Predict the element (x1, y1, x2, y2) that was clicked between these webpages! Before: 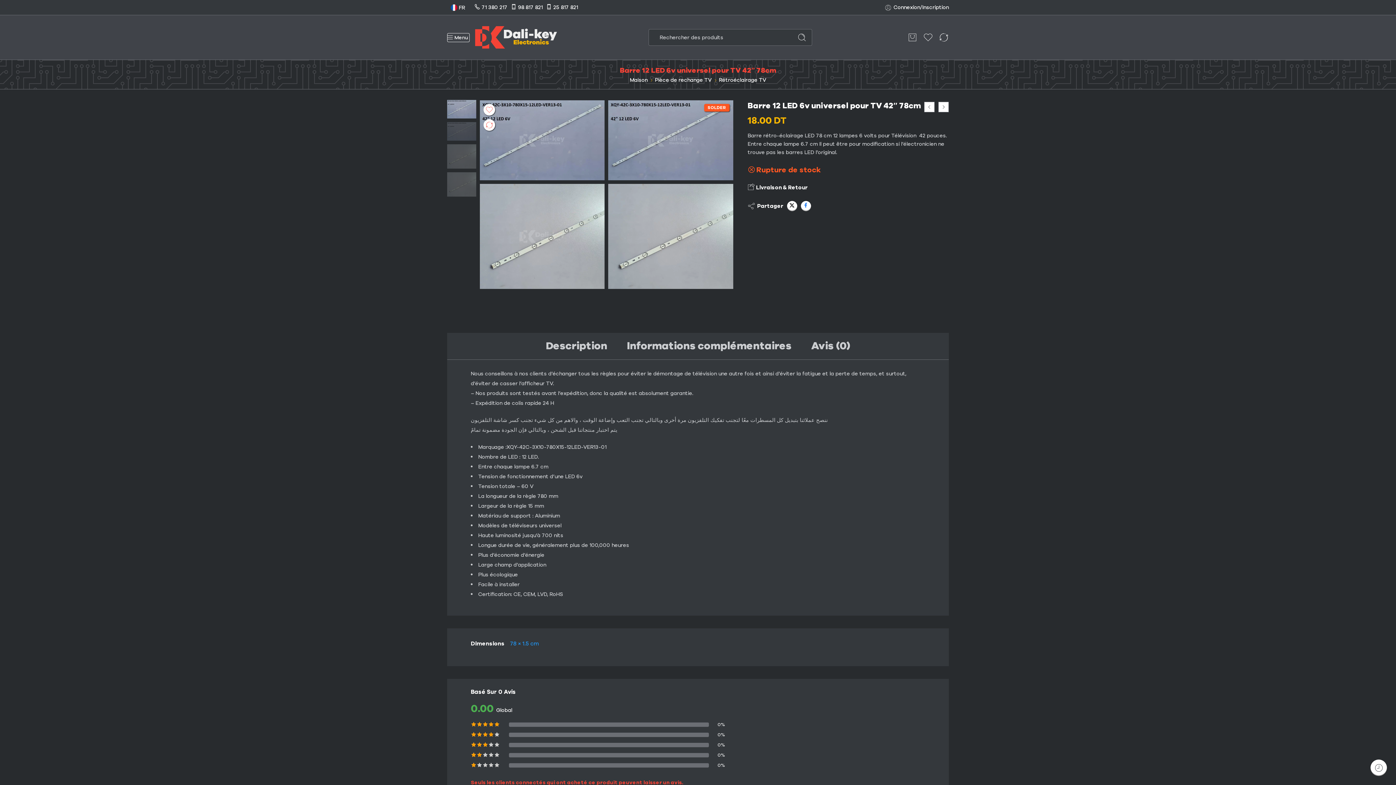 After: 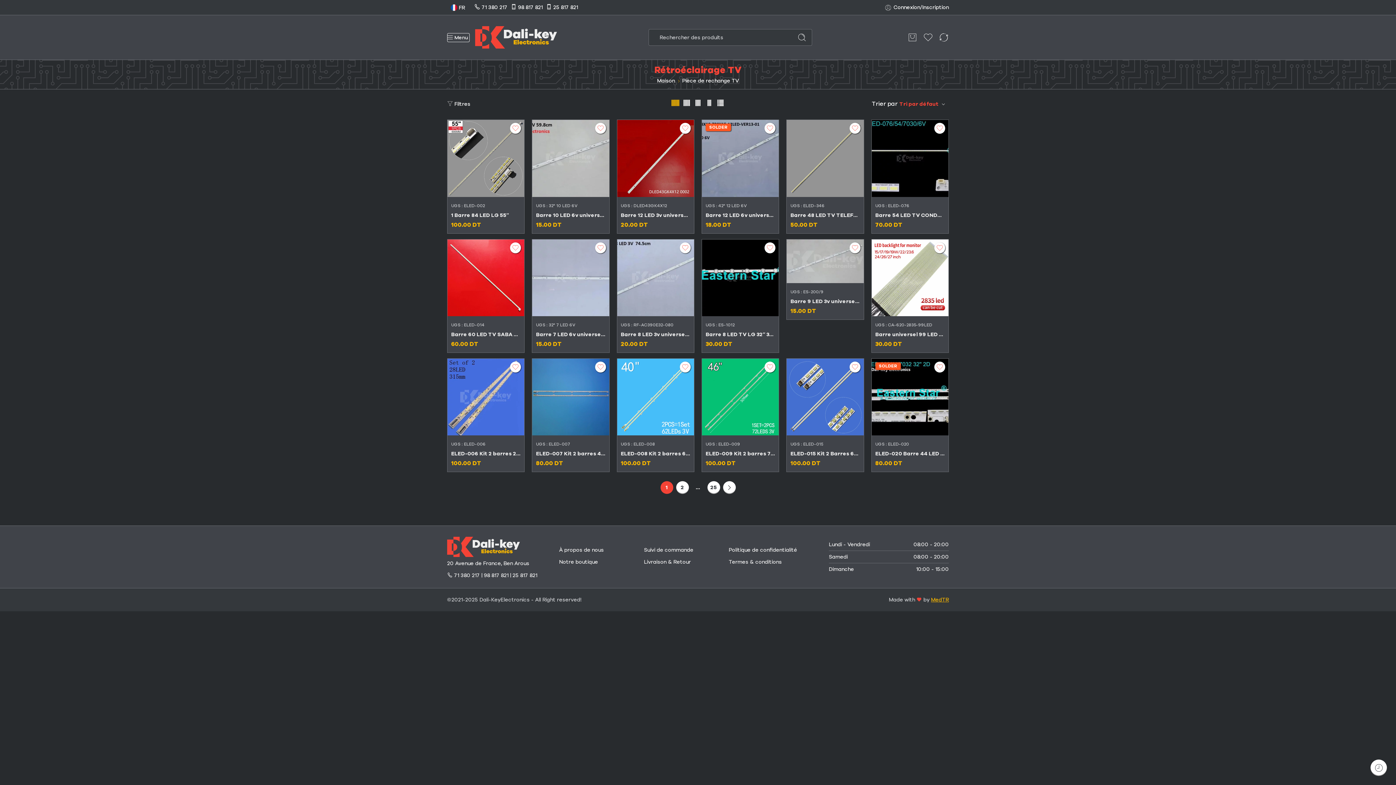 Action: bbox: (719, 76, 766, 84) label: Rétroéclairage TV